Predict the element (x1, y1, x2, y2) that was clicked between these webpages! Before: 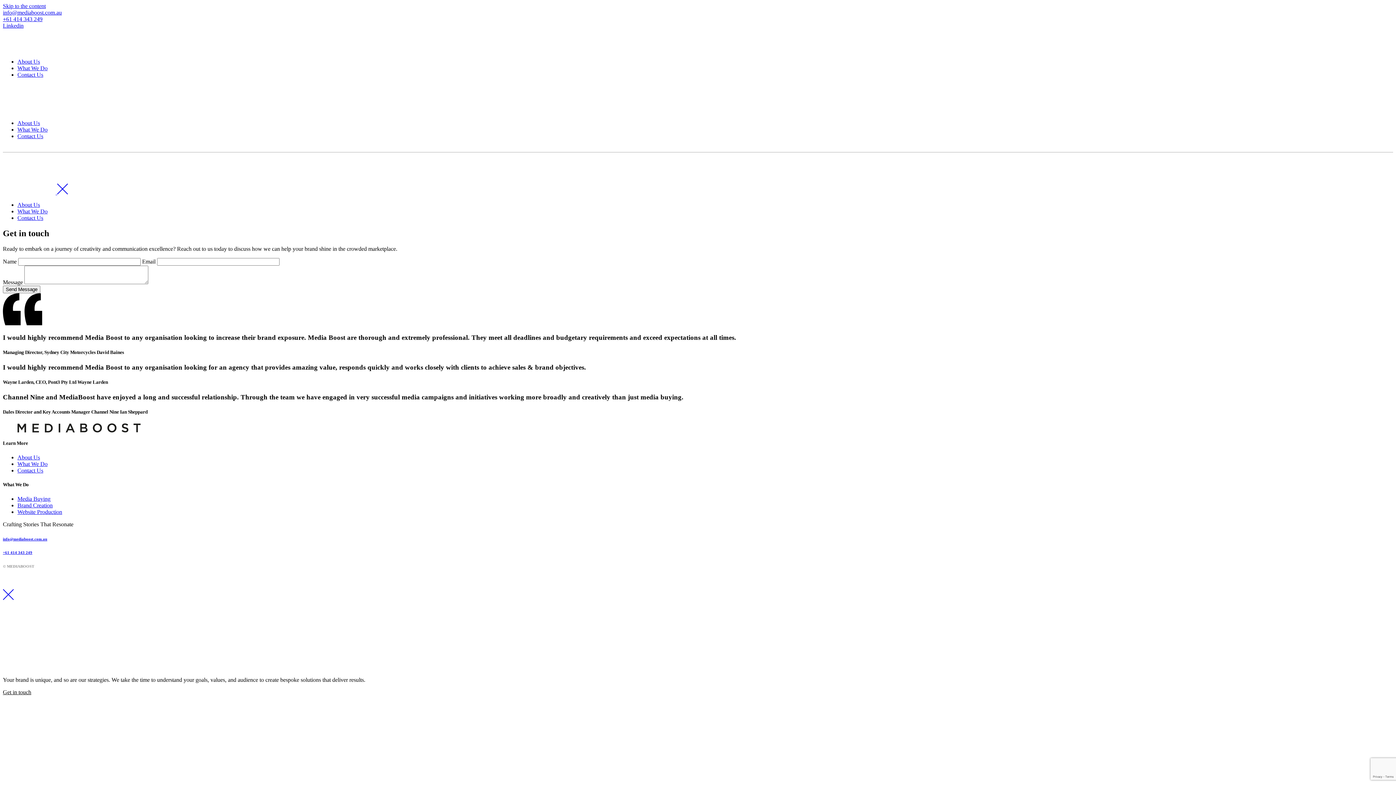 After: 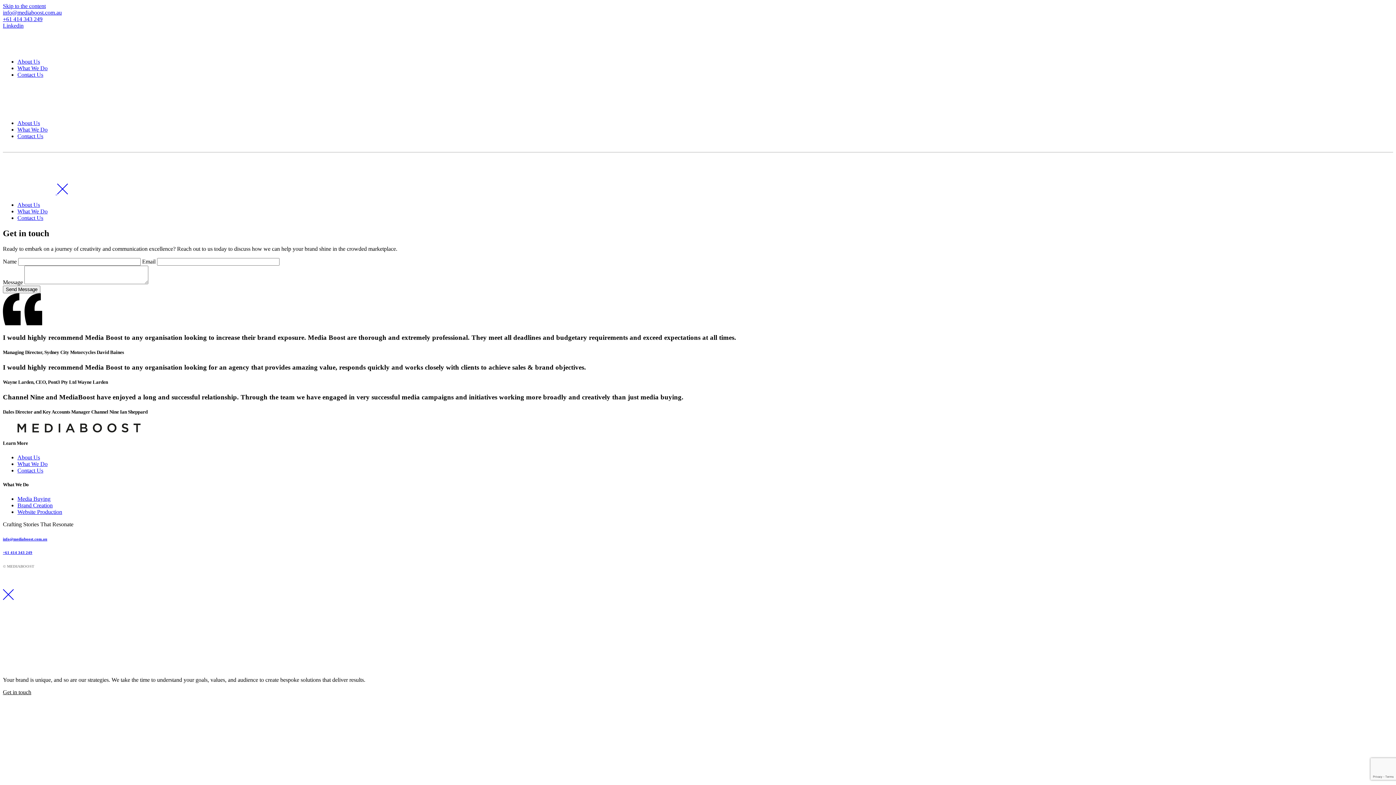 Action: label: Contact Us bbox: (17, 133, 43, 139)